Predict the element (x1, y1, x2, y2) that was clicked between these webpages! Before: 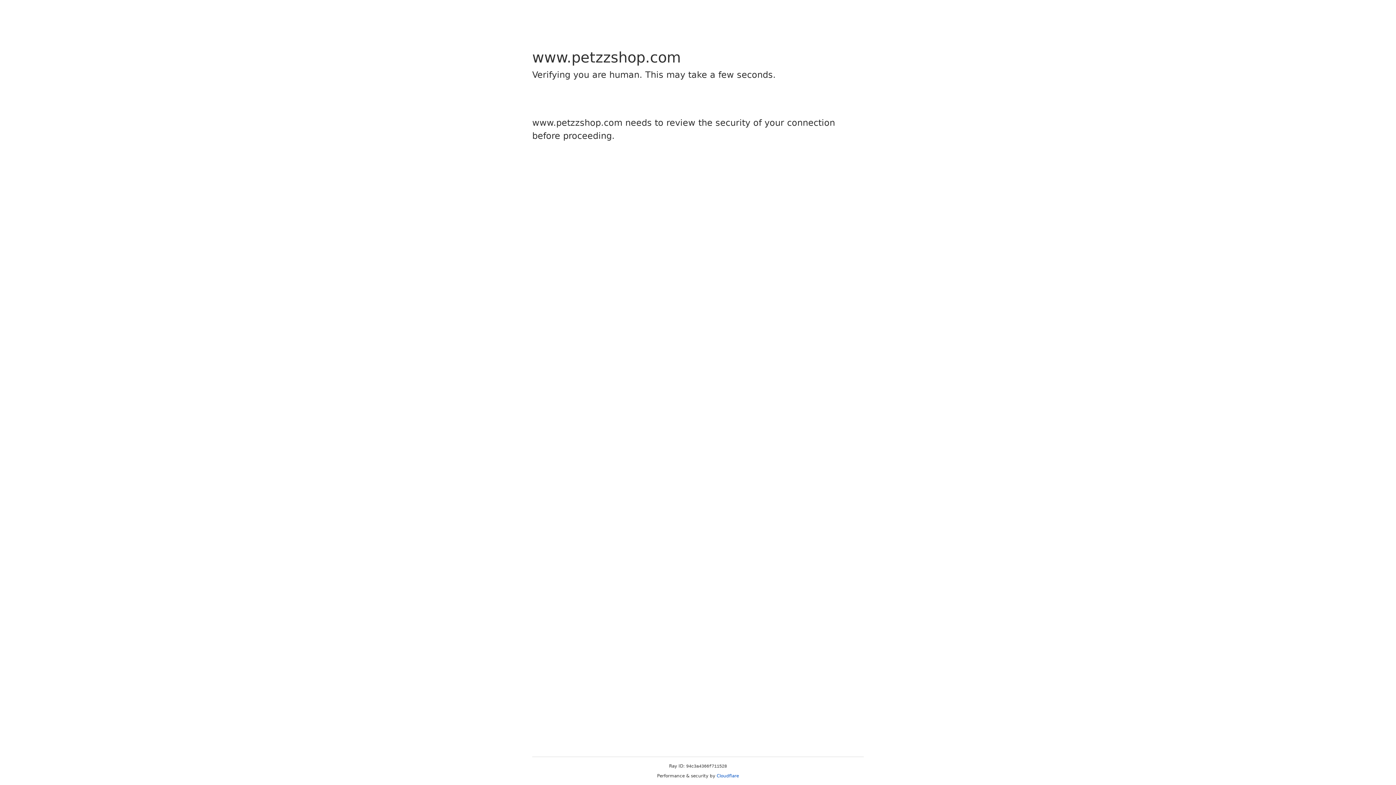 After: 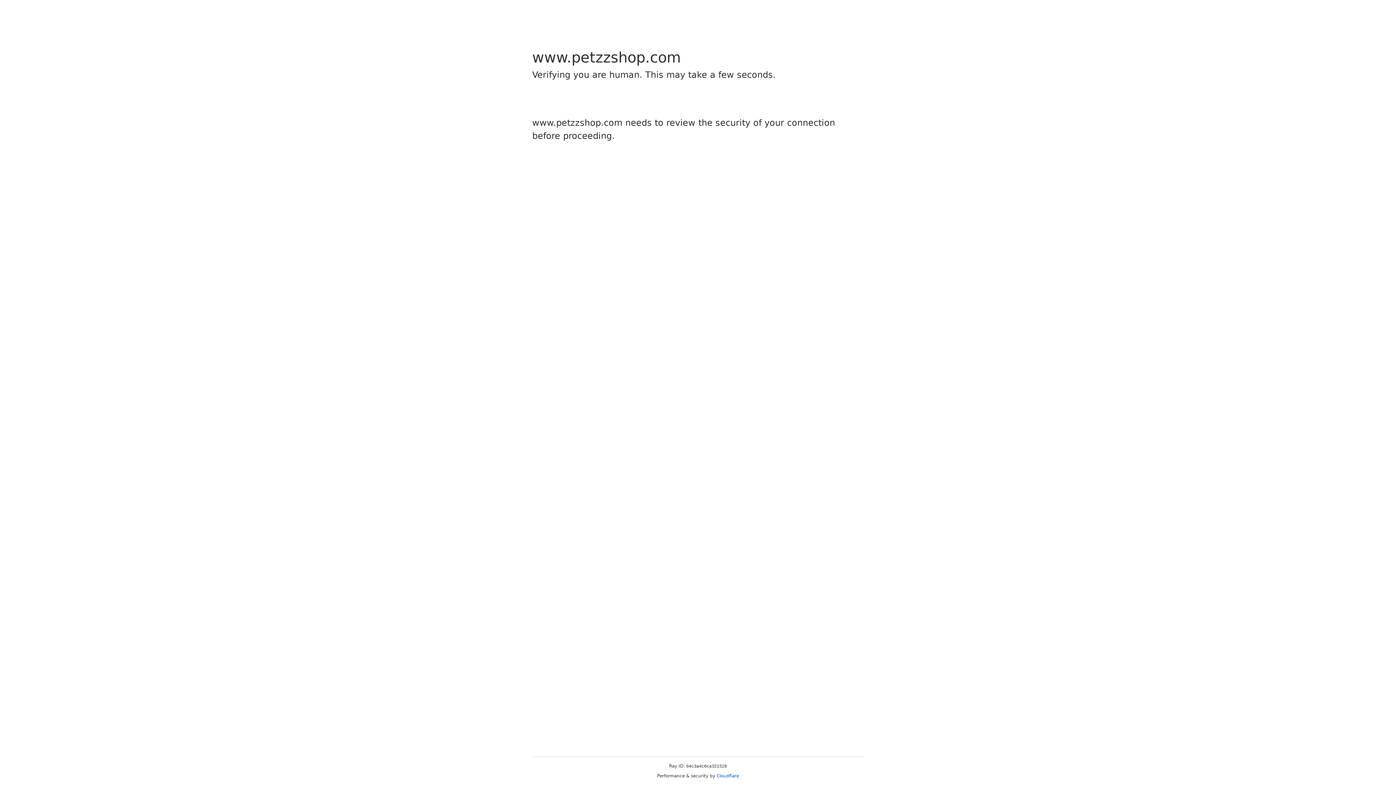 Action: bbox: (716, 773, 739, 778) label: Cloudflare